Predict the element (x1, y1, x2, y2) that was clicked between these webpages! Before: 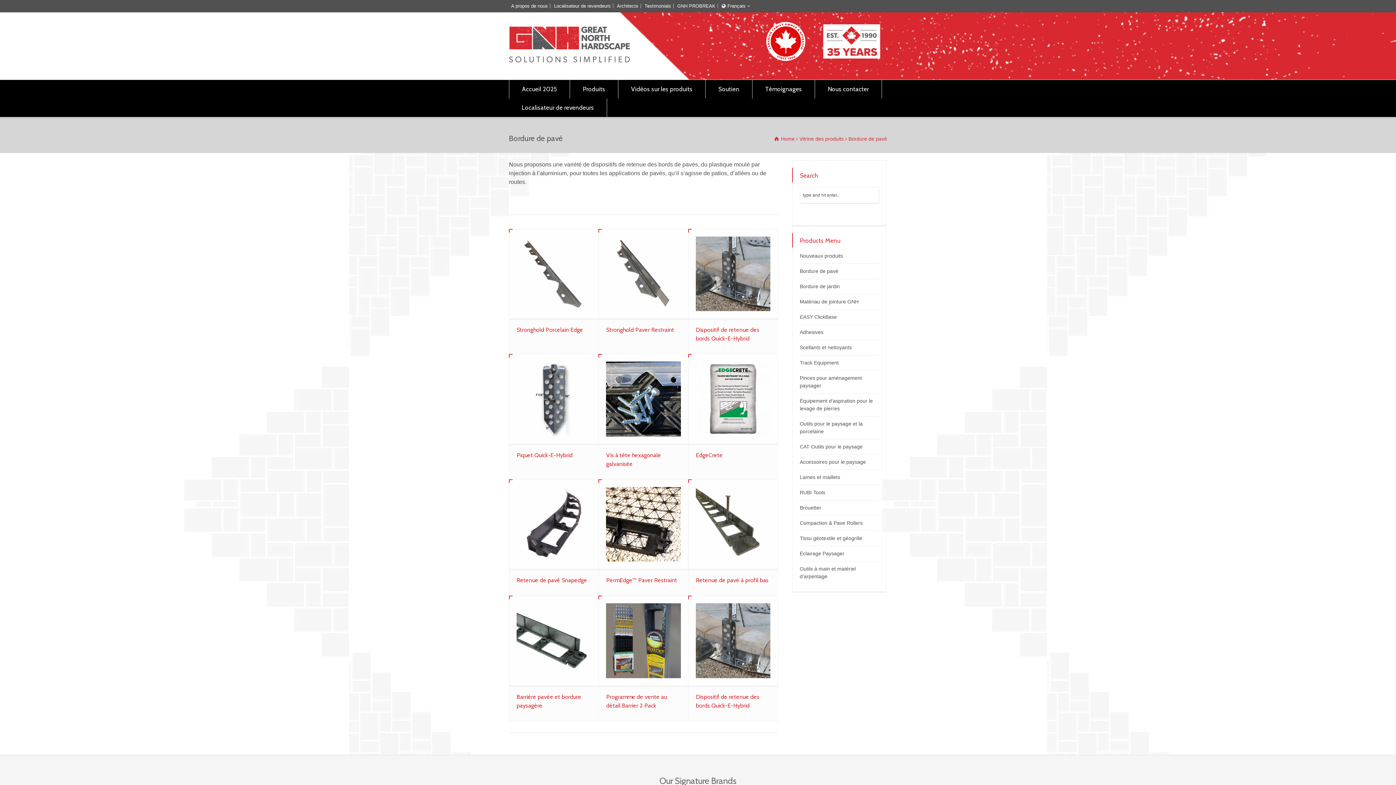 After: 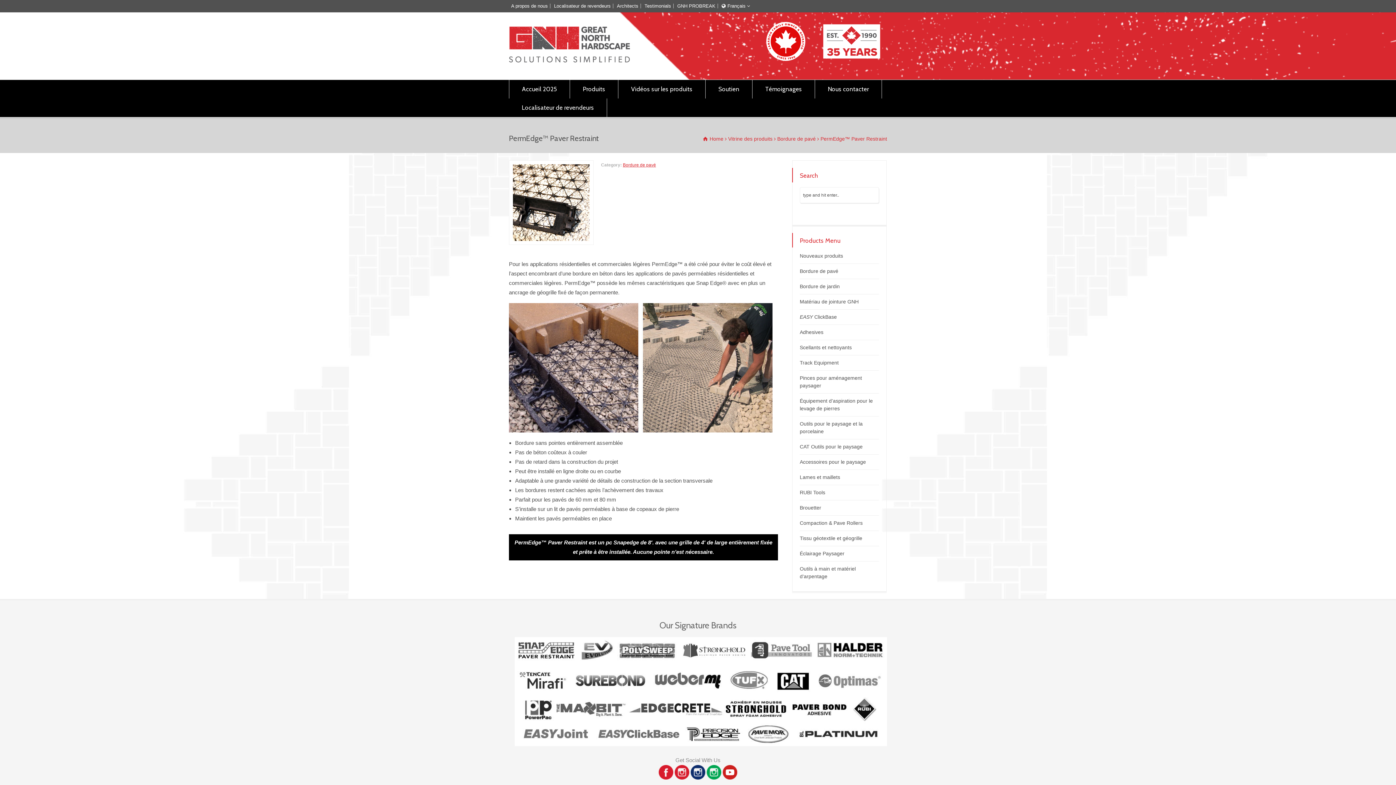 Action: label: PermEdge™ Paver Restraint bbox: (606, 577, 677, 584)